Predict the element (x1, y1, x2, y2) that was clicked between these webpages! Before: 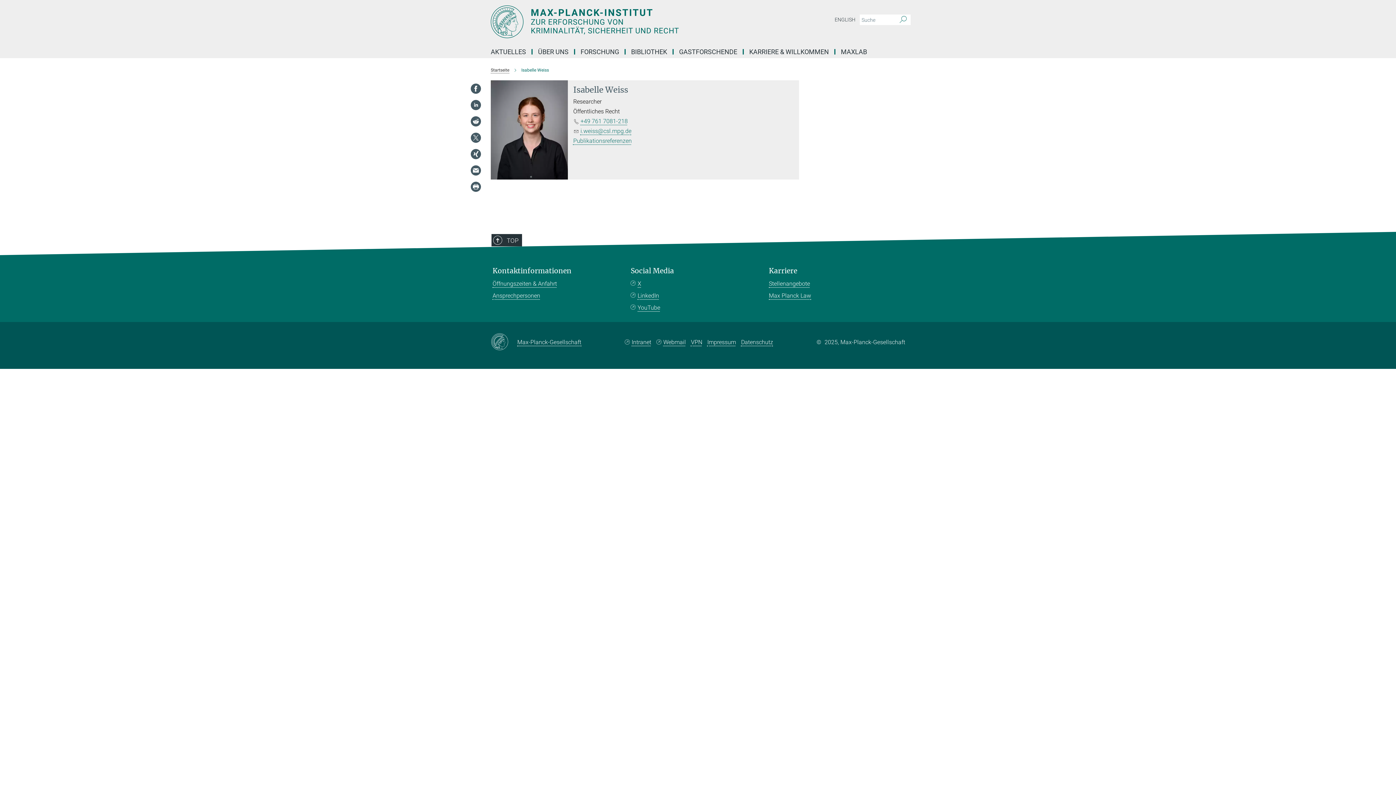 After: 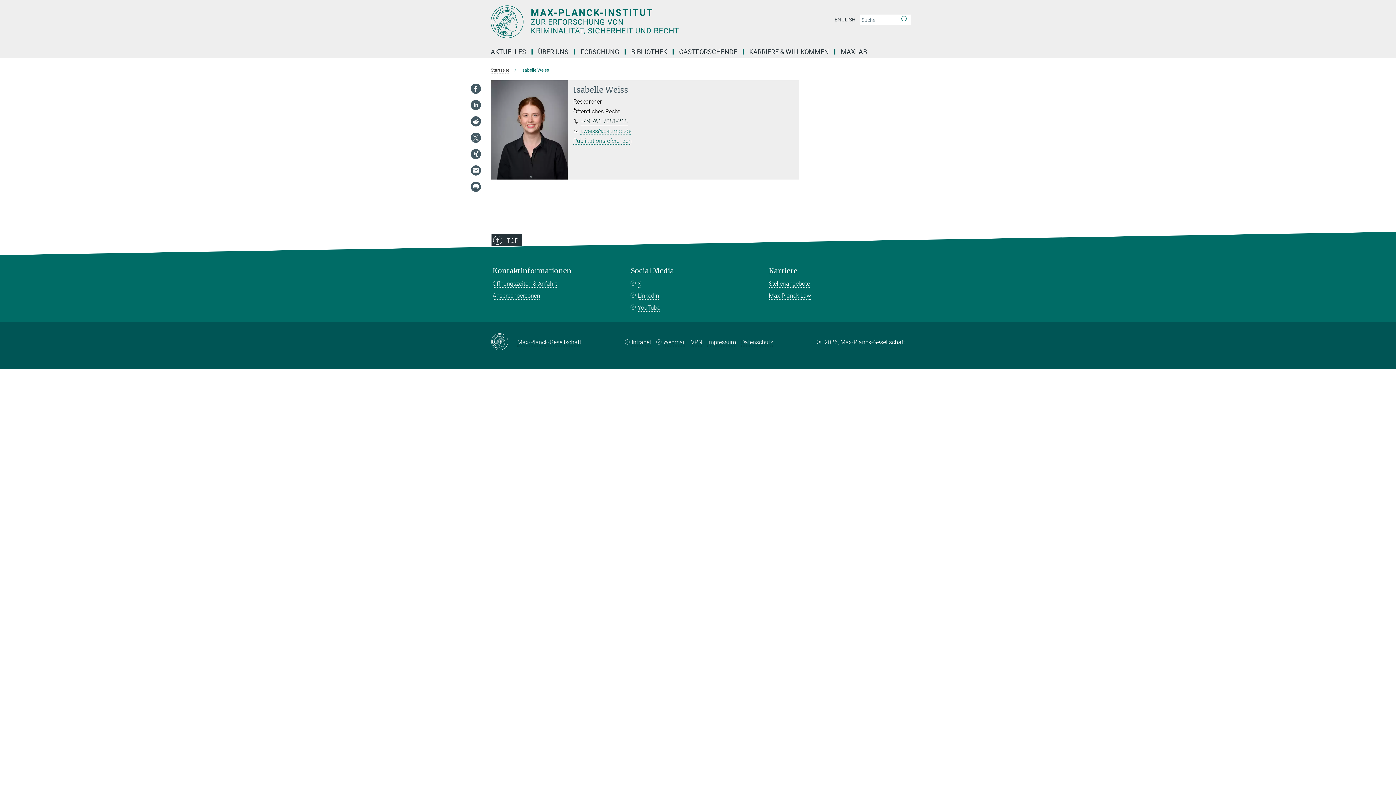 Action: bbox: (580, 117, 627, 124) label: +49 761 7081-218